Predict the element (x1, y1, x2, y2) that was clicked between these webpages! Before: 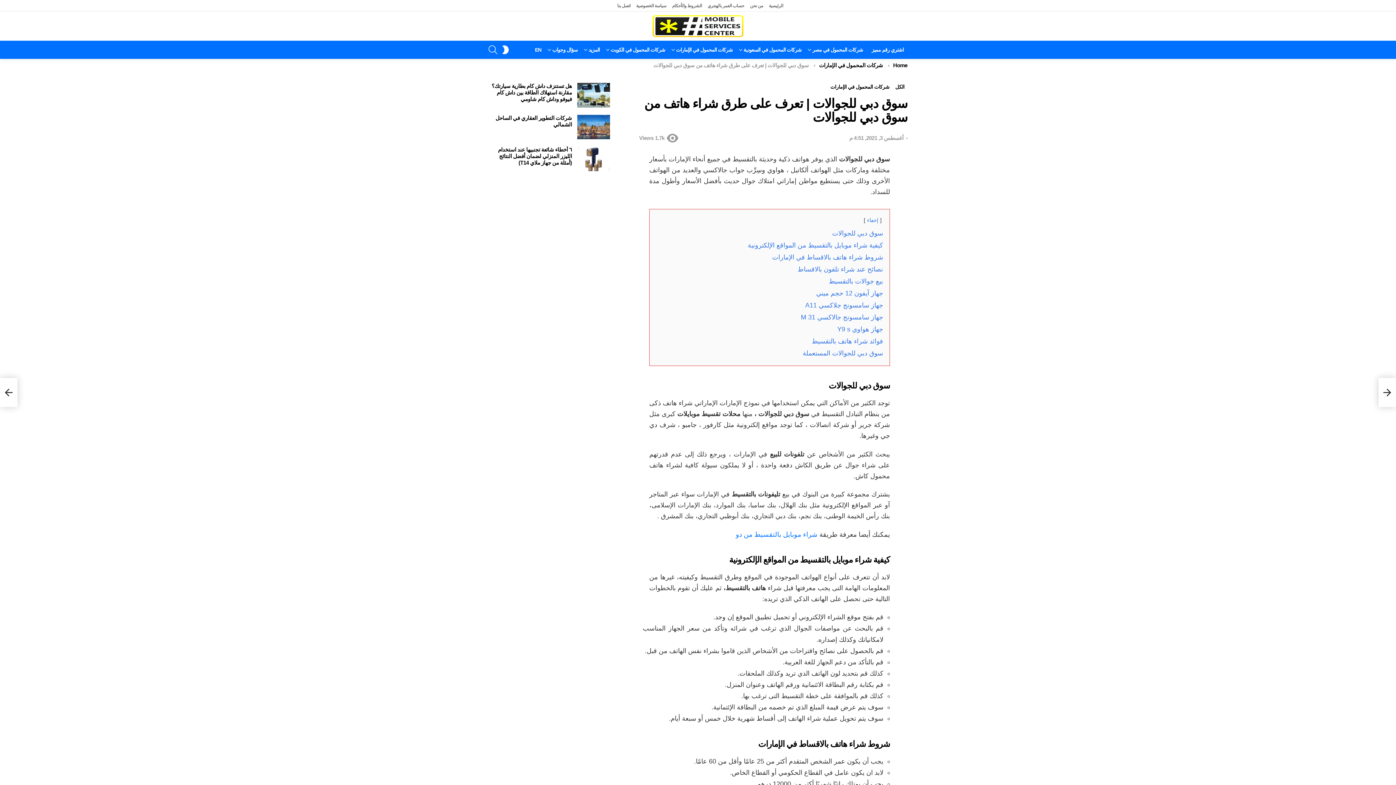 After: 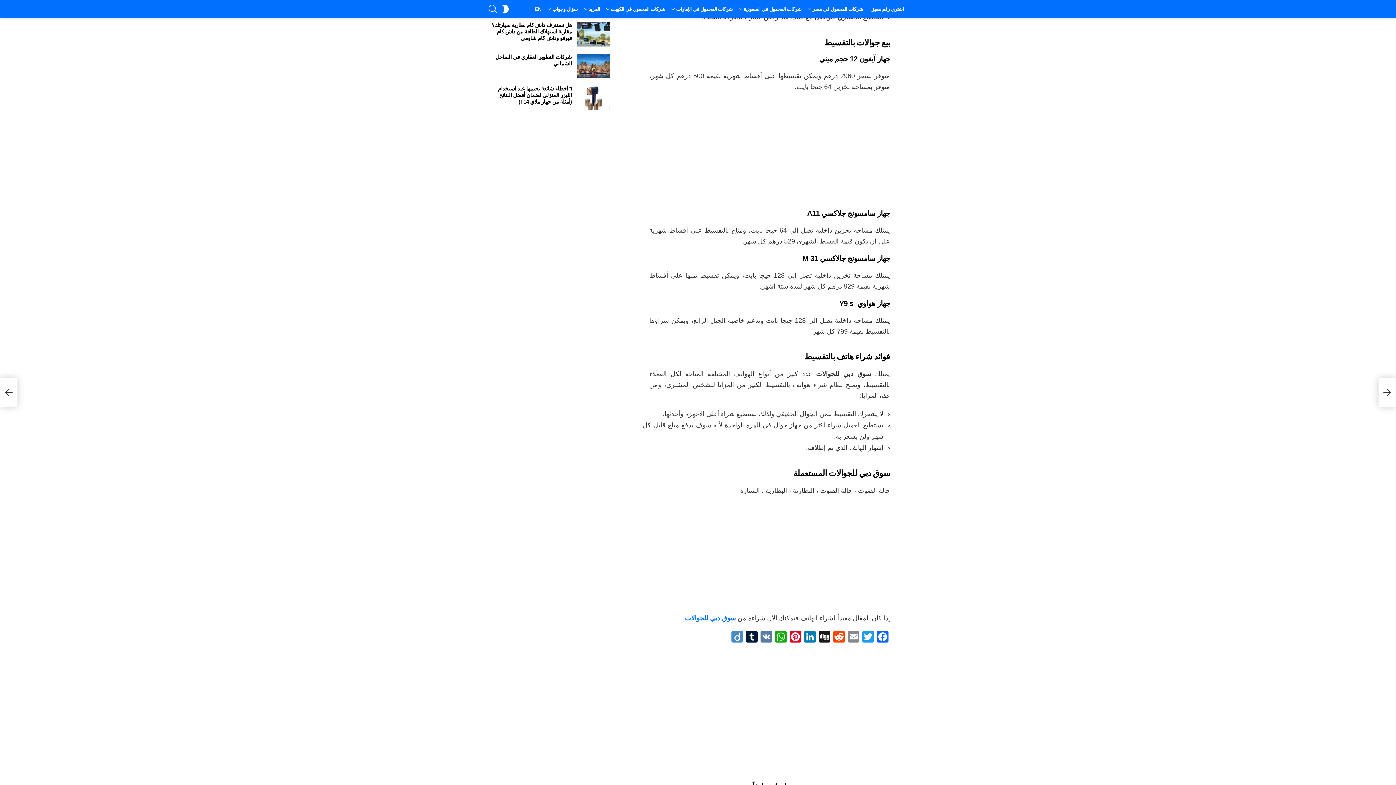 Action: bbox: (816, 289, 883, 296) label: جهاز آيفون 12 حجم ميني